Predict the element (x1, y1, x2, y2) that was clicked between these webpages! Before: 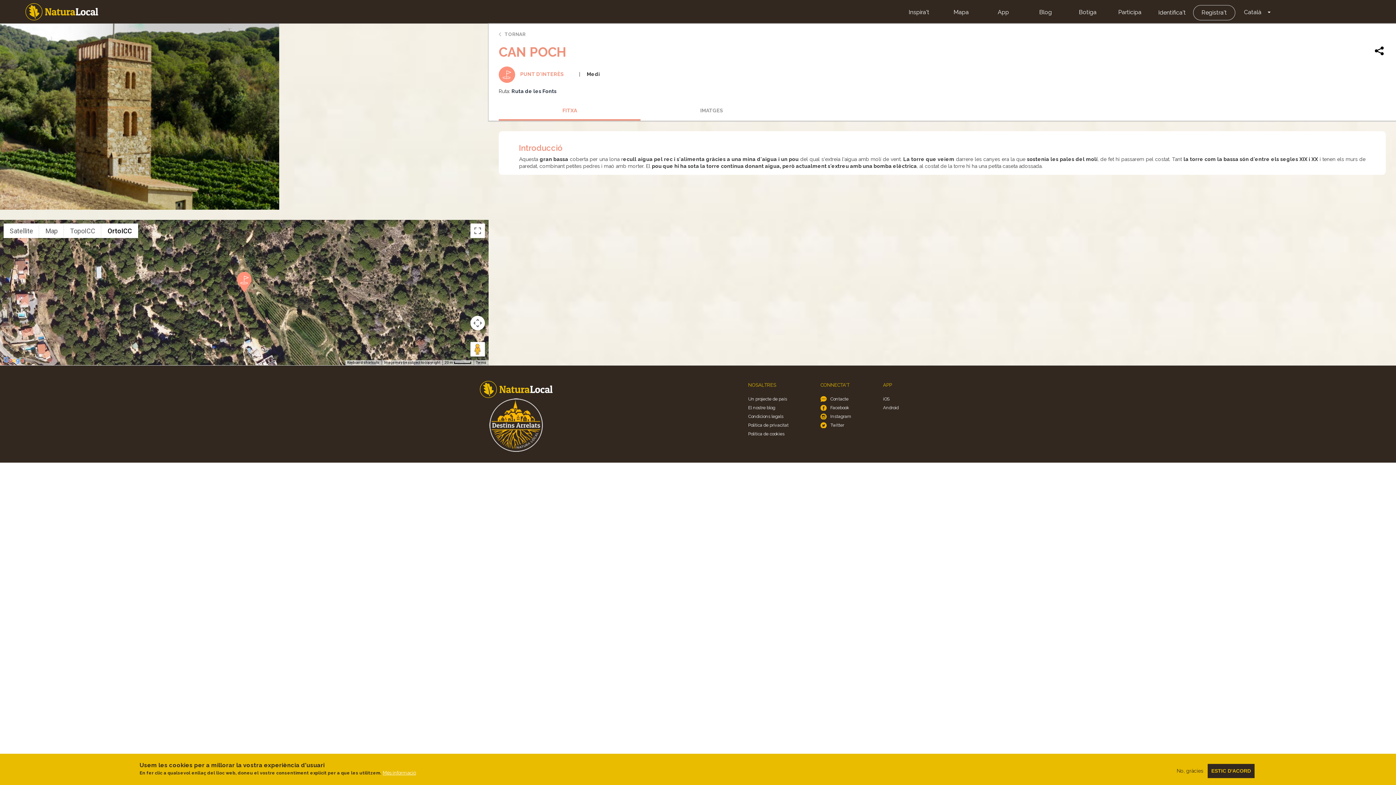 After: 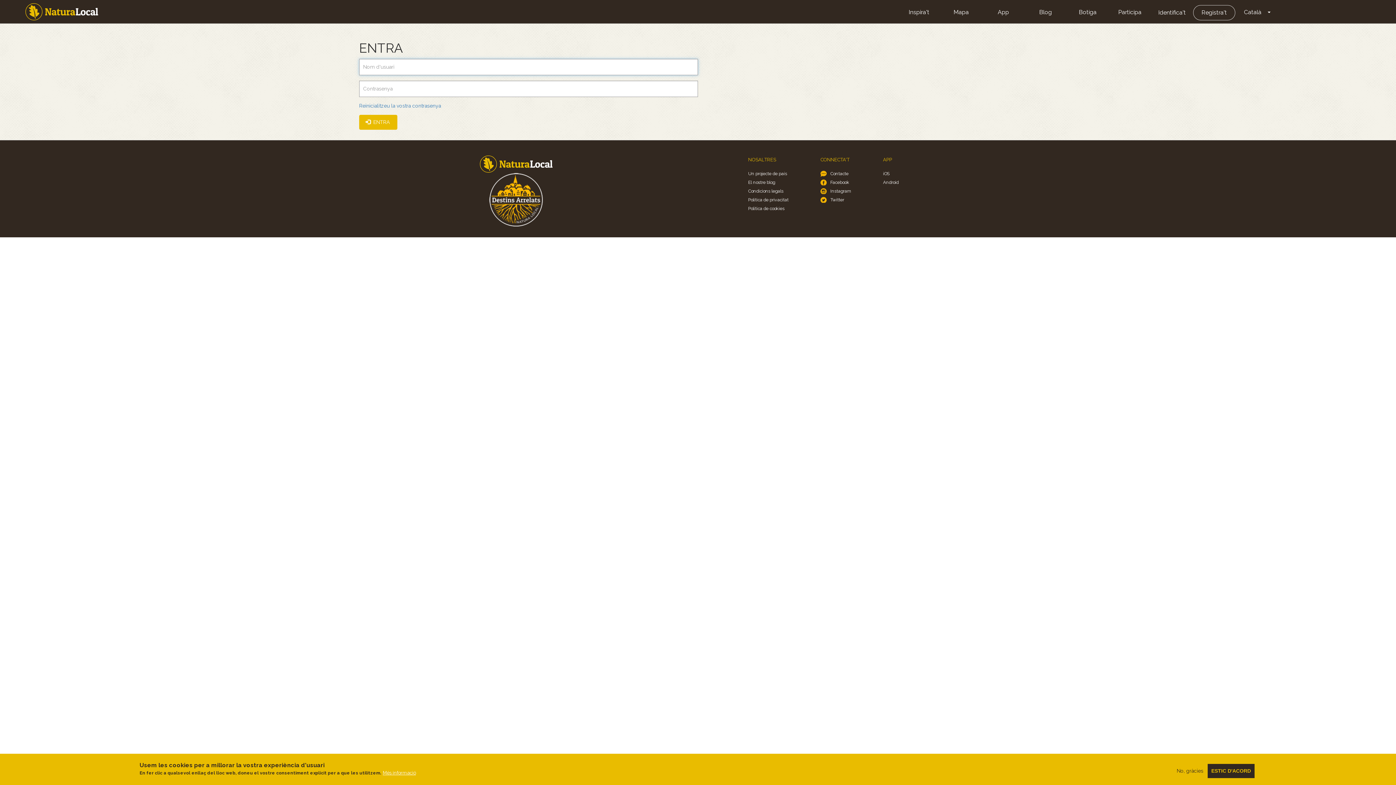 Action: label: Identifica't bbox: (1151, 5, 1193, 20)